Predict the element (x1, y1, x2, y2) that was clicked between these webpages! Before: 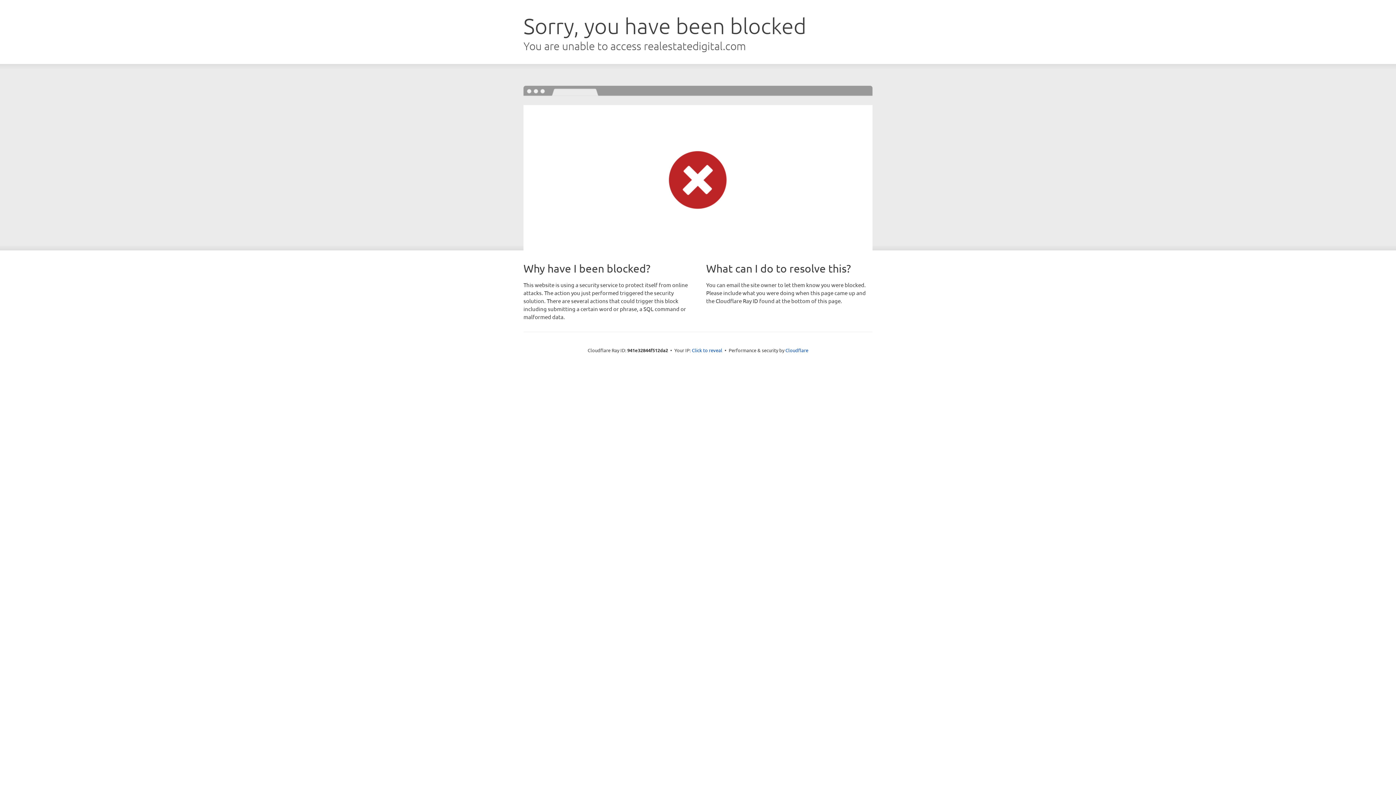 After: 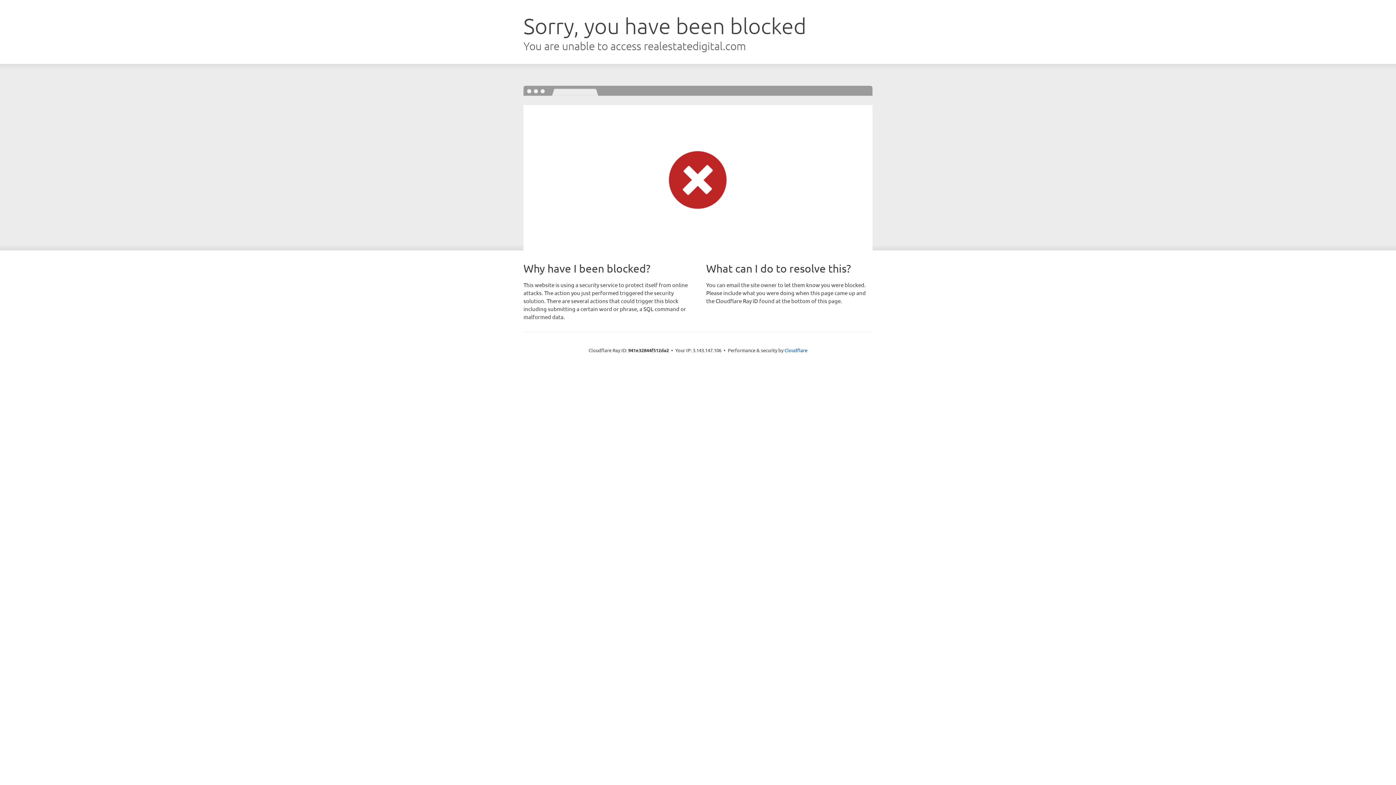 Action: bbox: (692, 346, 722, 353) label: Click to reveal